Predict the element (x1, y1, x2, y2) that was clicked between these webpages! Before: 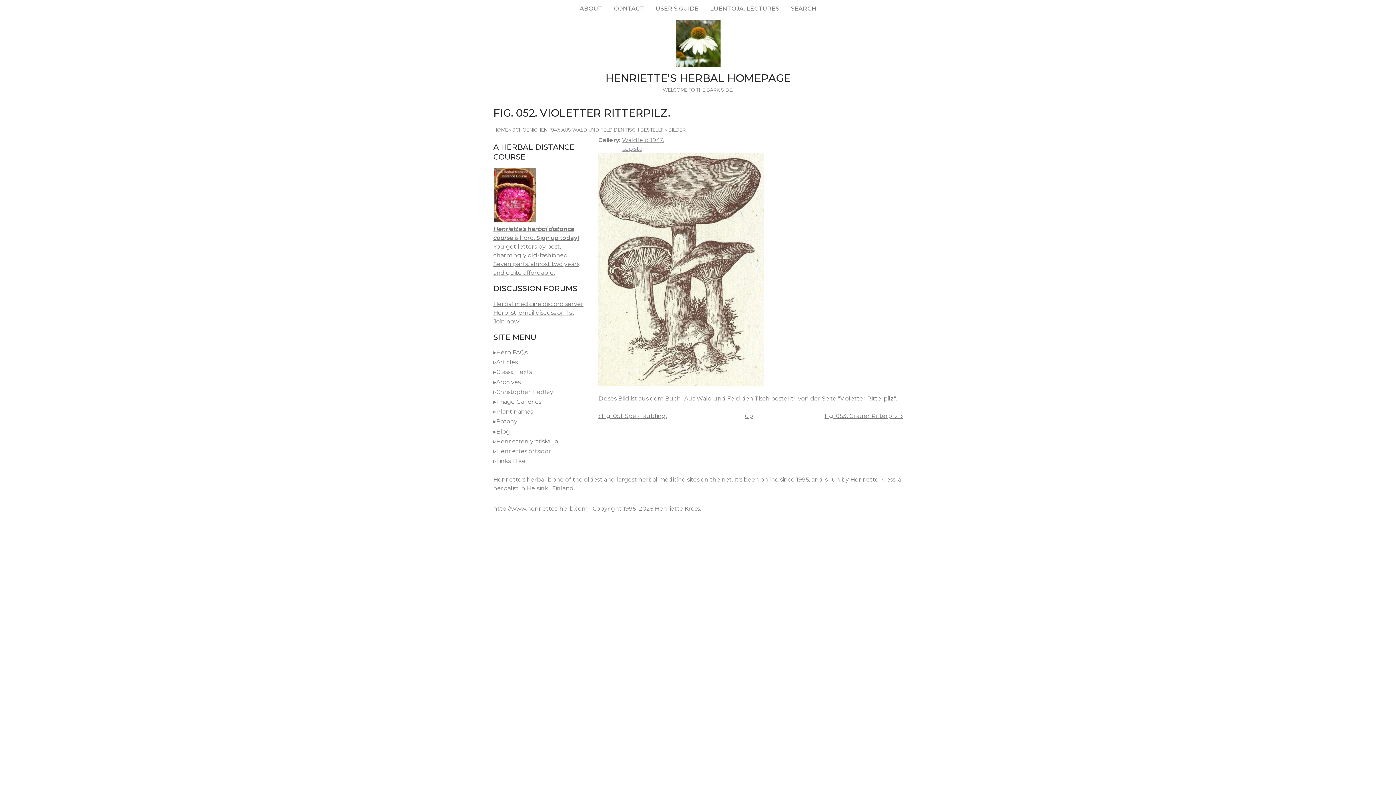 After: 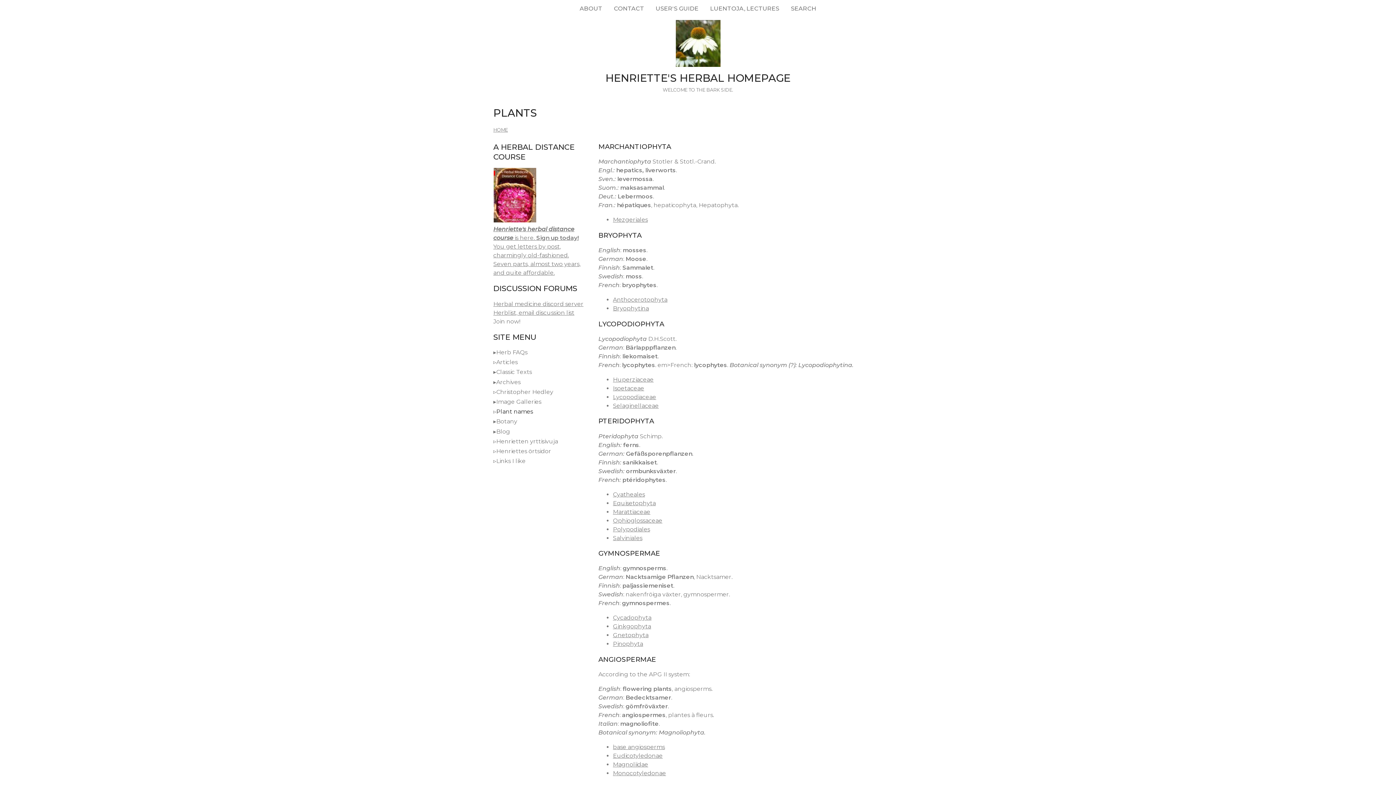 Action: bbox: (496, 408, 533, 415) label: Plant names